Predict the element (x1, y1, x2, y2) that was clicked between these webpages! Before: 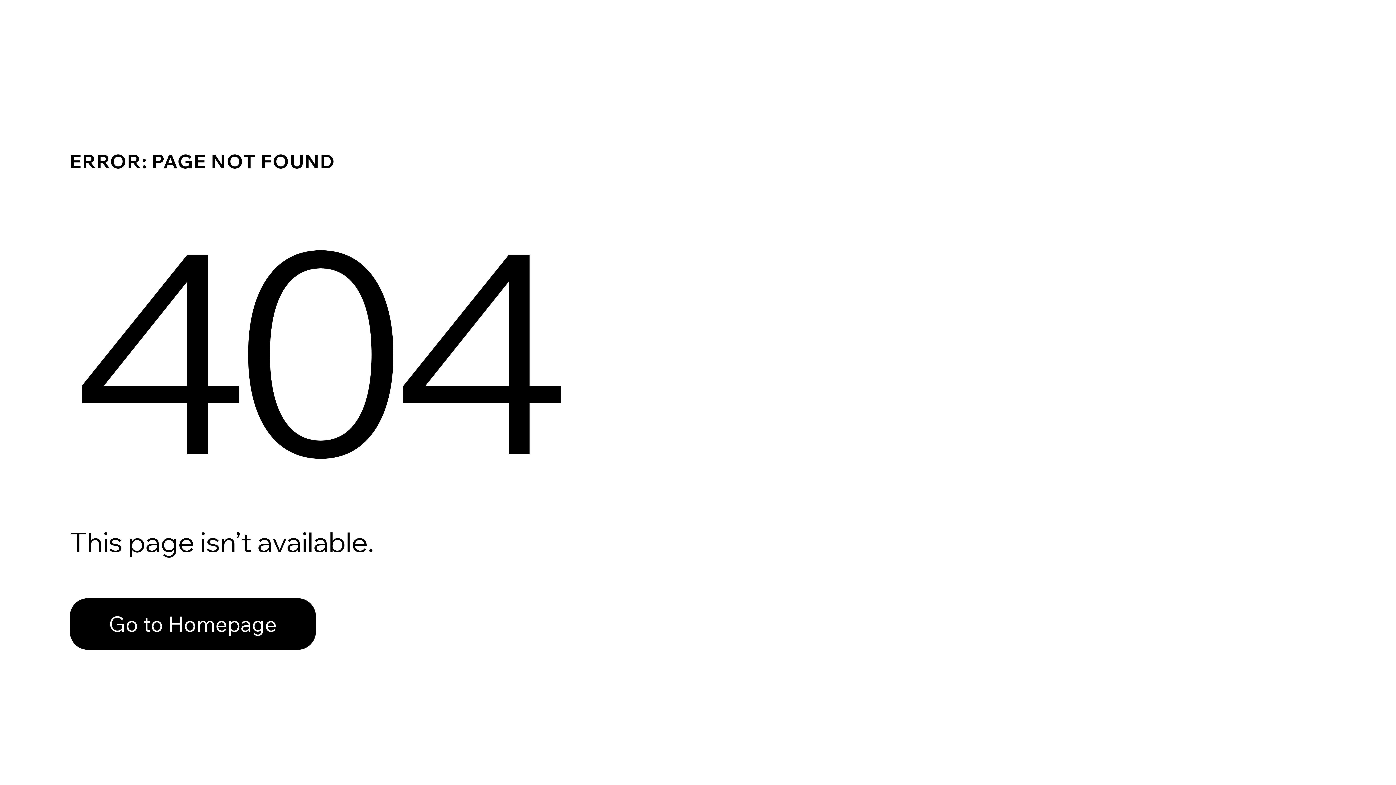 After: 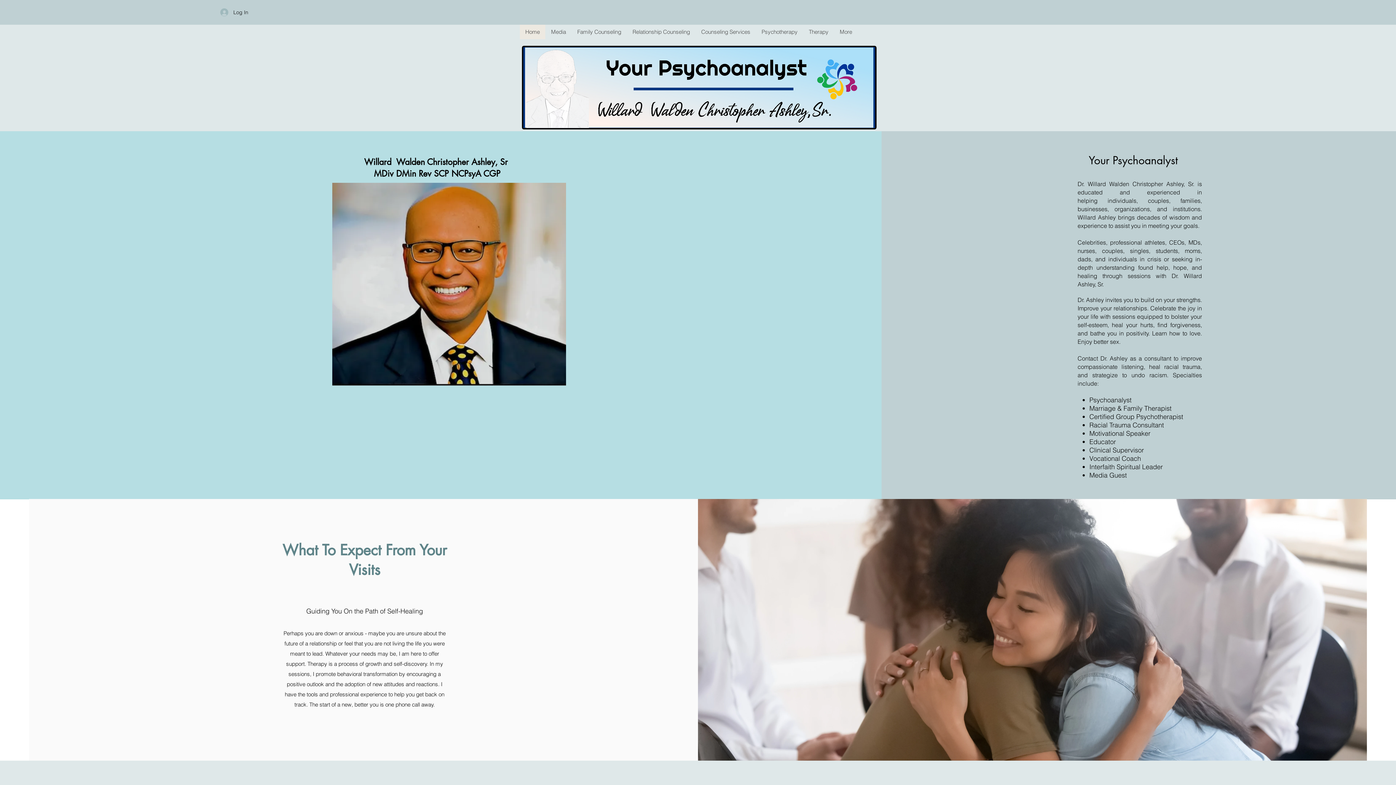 Action: bbox: (69, 598, 316, 650) label: Go to Homepage